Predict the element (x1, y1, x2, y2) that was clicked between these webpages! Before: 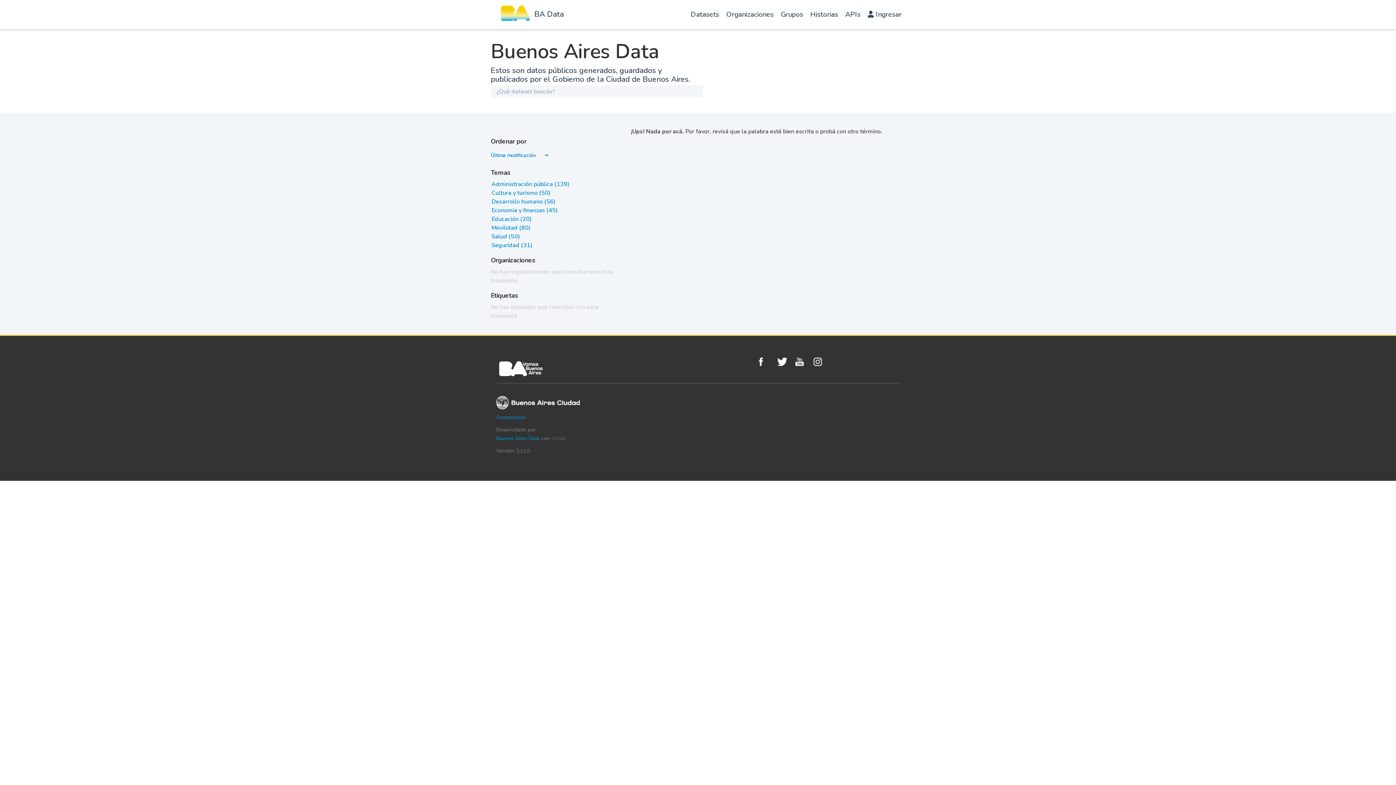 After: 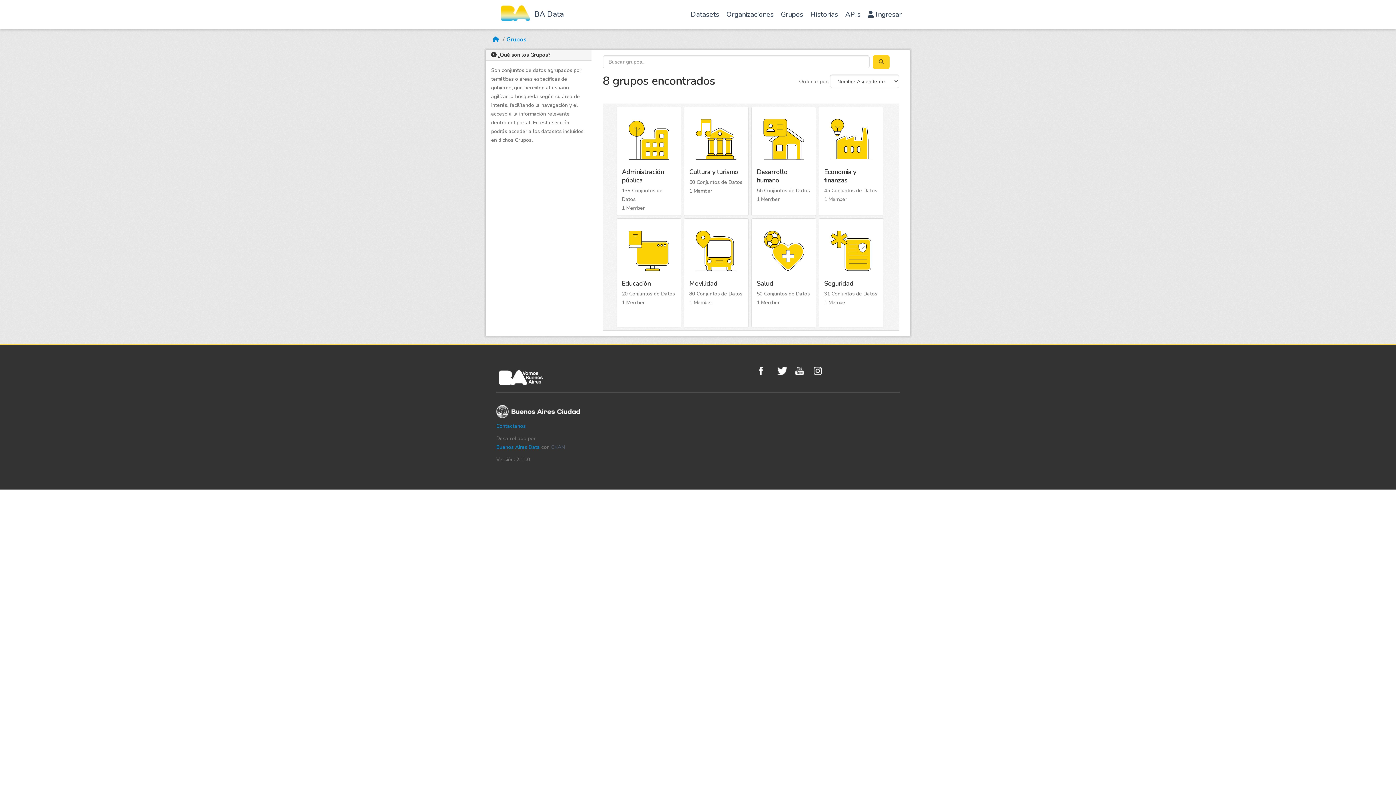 Action: label: Grupos bbox: (777, 1, 806, 30)